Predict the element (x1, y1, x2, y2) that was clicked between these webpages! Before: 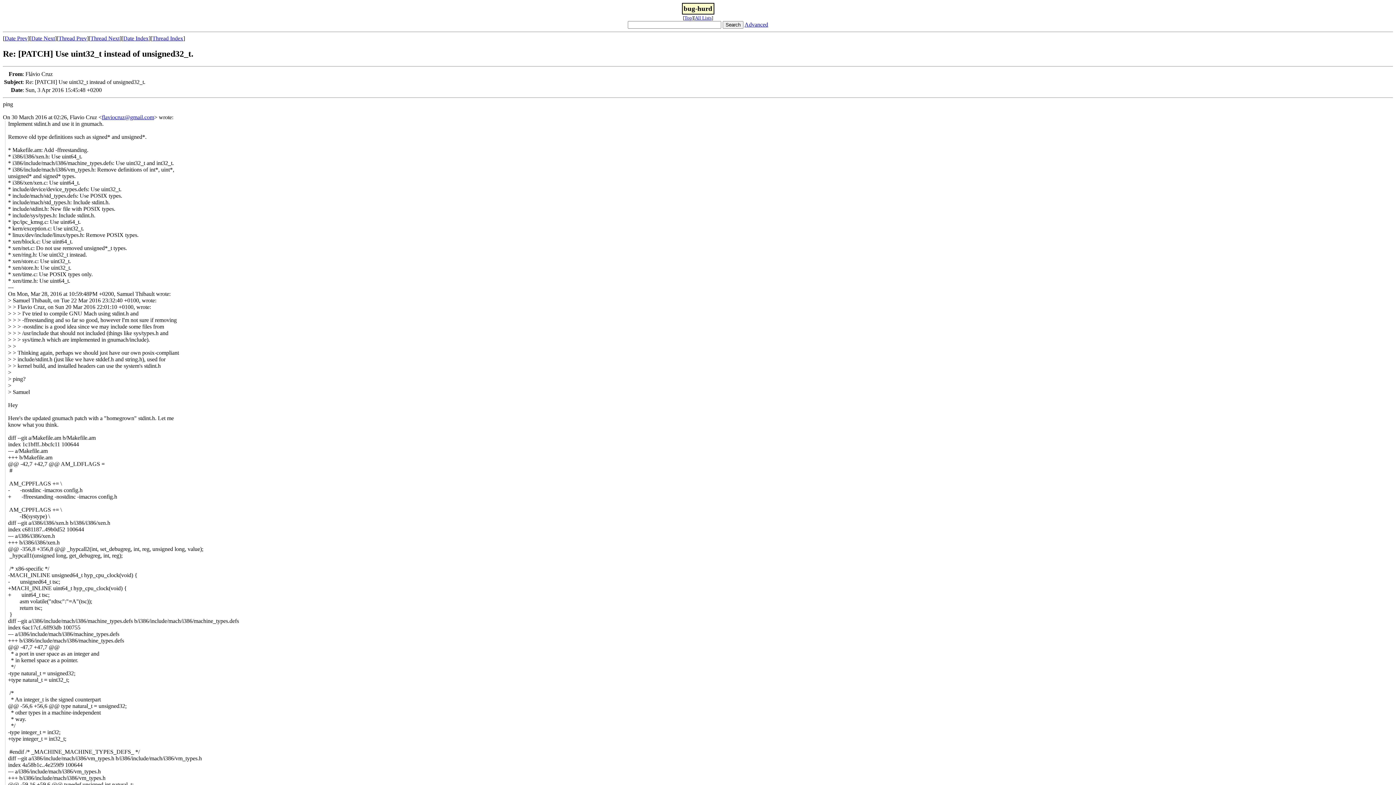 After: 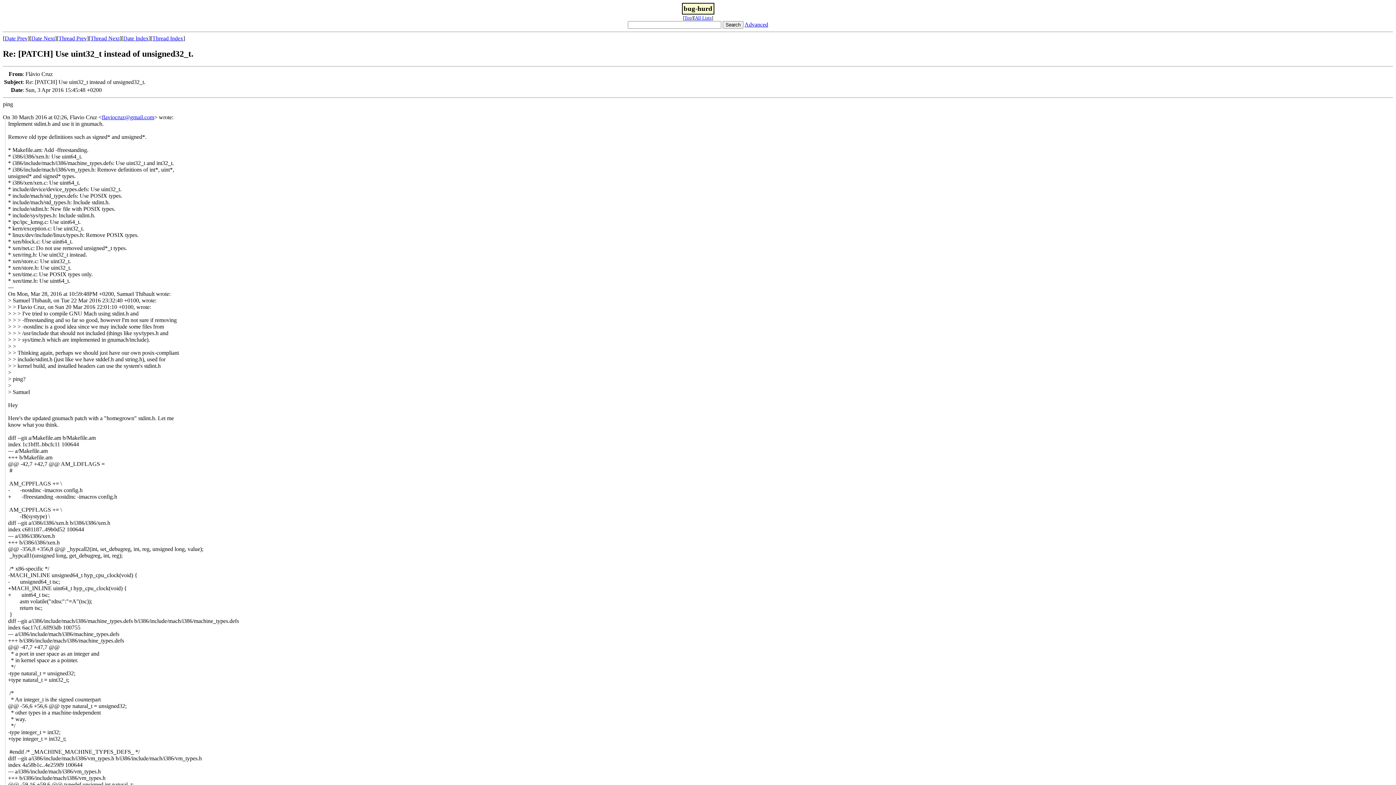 Action: bbox: (101, 114, 154, 120) label: flaviocruz@gmail.com